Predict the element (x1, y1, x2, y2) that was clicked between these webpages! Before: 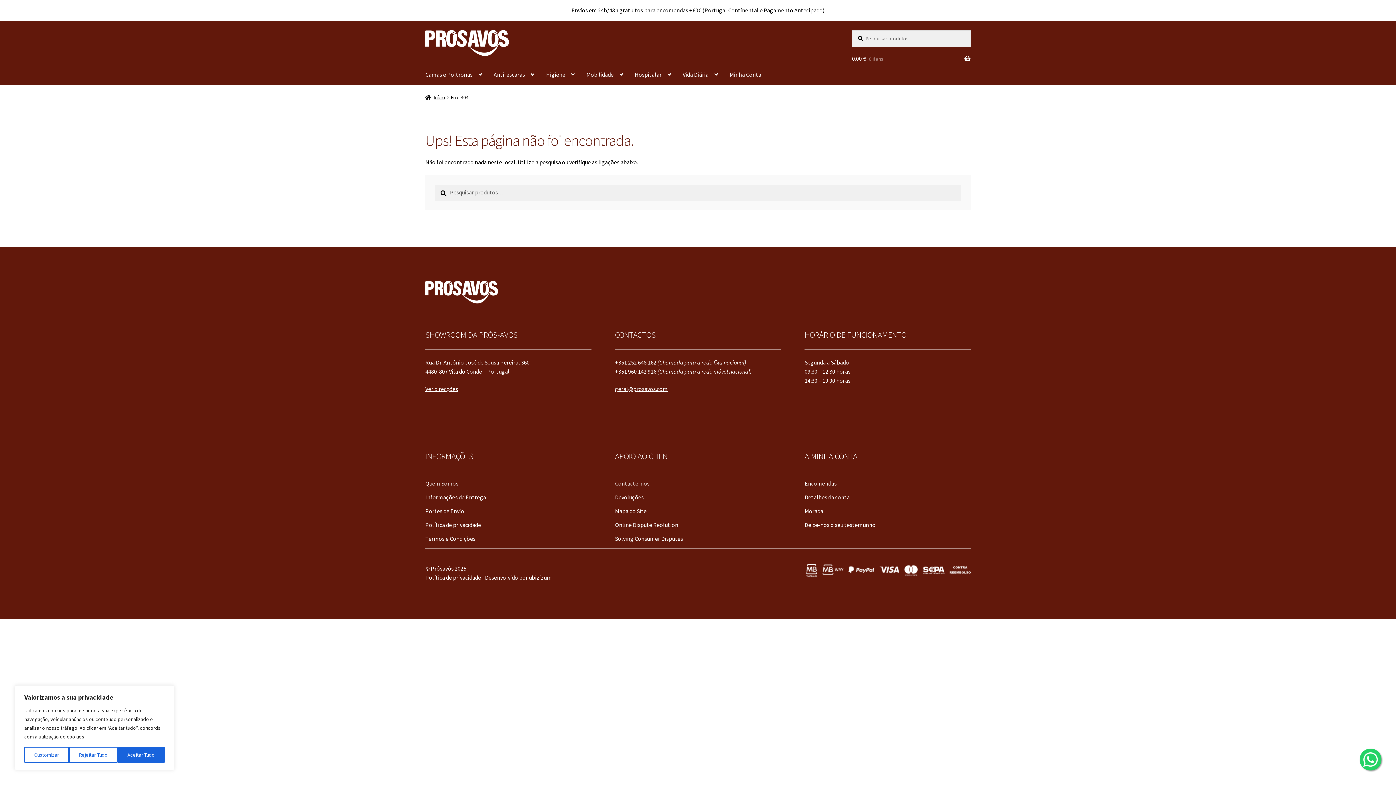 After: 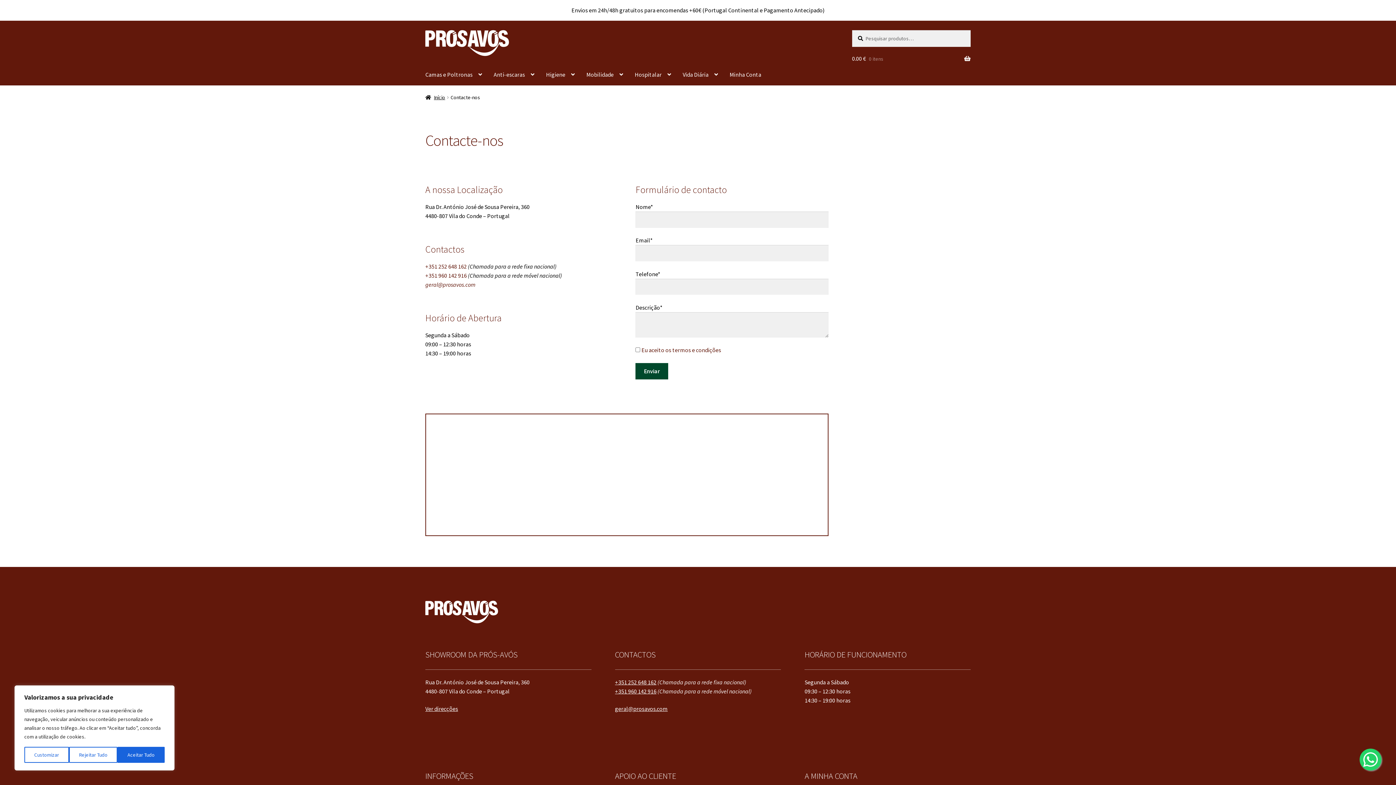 Action: bbox: (615, 480, 649, 487) label: Contacte-nos